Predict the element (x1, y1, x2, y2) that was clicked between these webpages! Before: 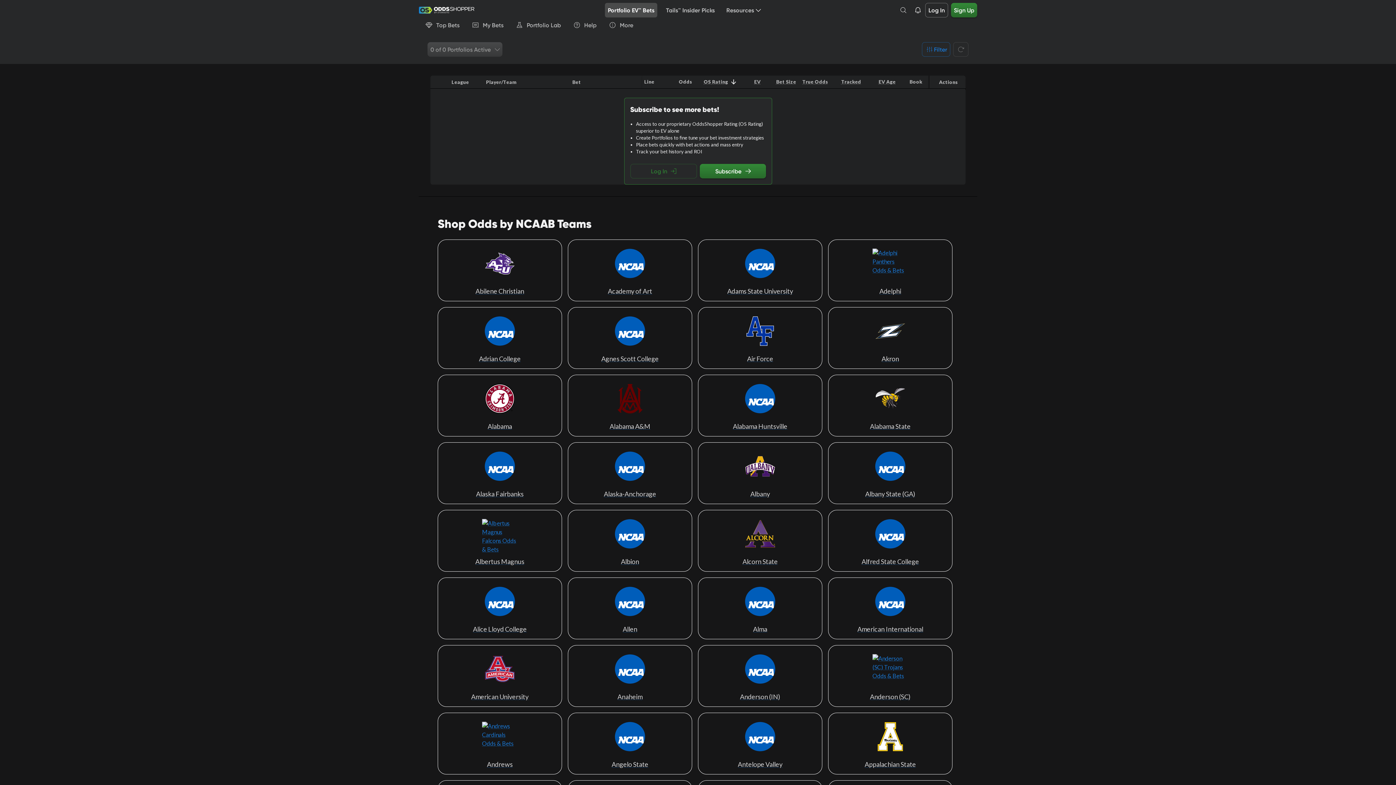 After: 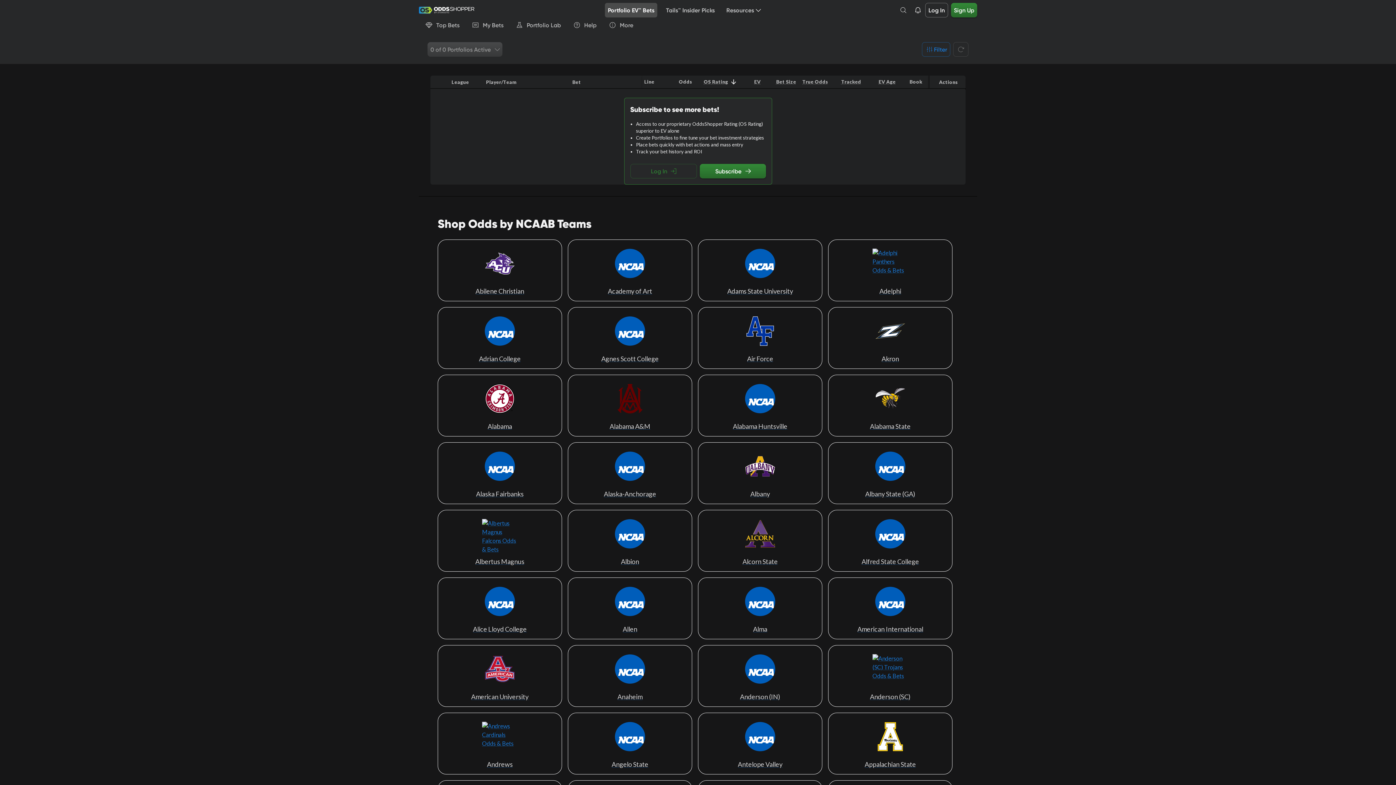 Action: label: Anderson (SC) bbox: (828, 645, 952, 707)